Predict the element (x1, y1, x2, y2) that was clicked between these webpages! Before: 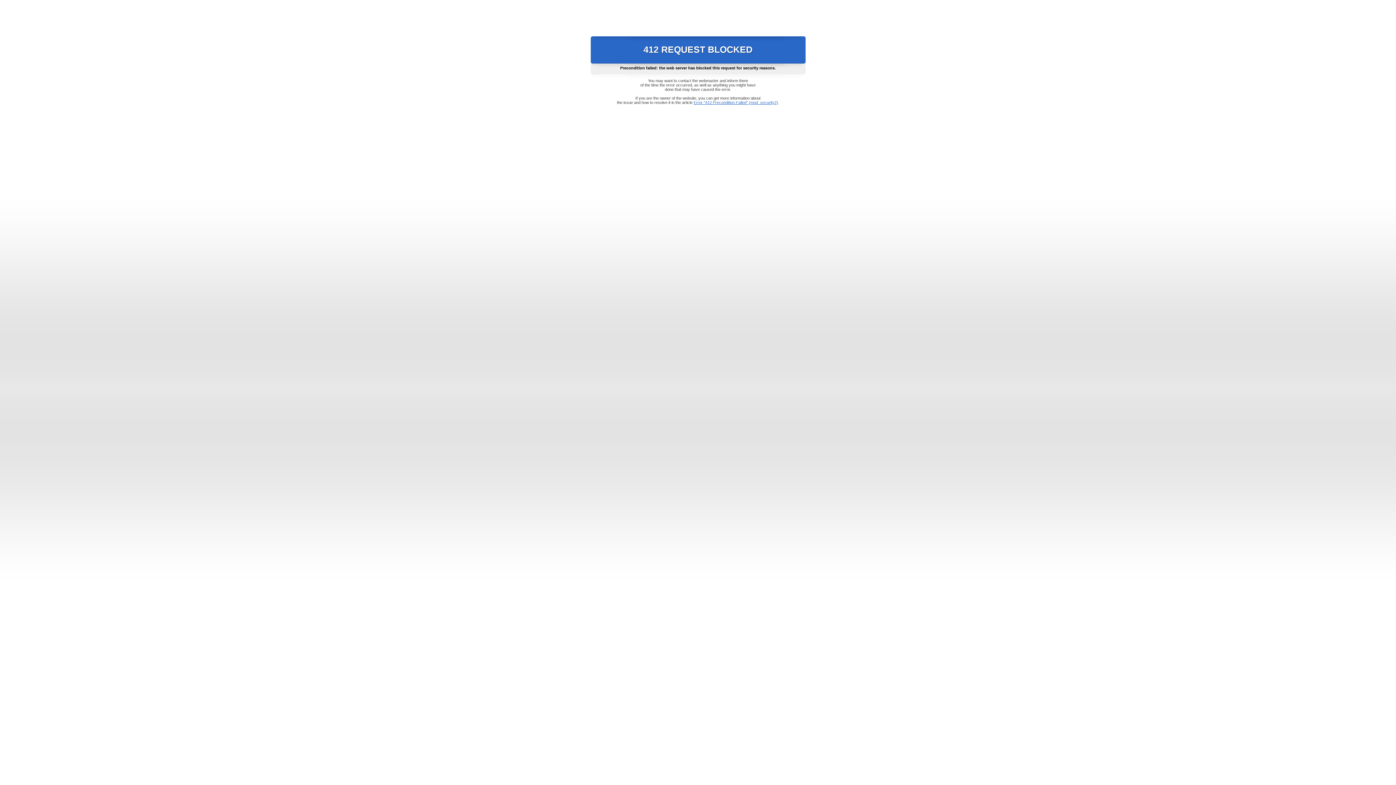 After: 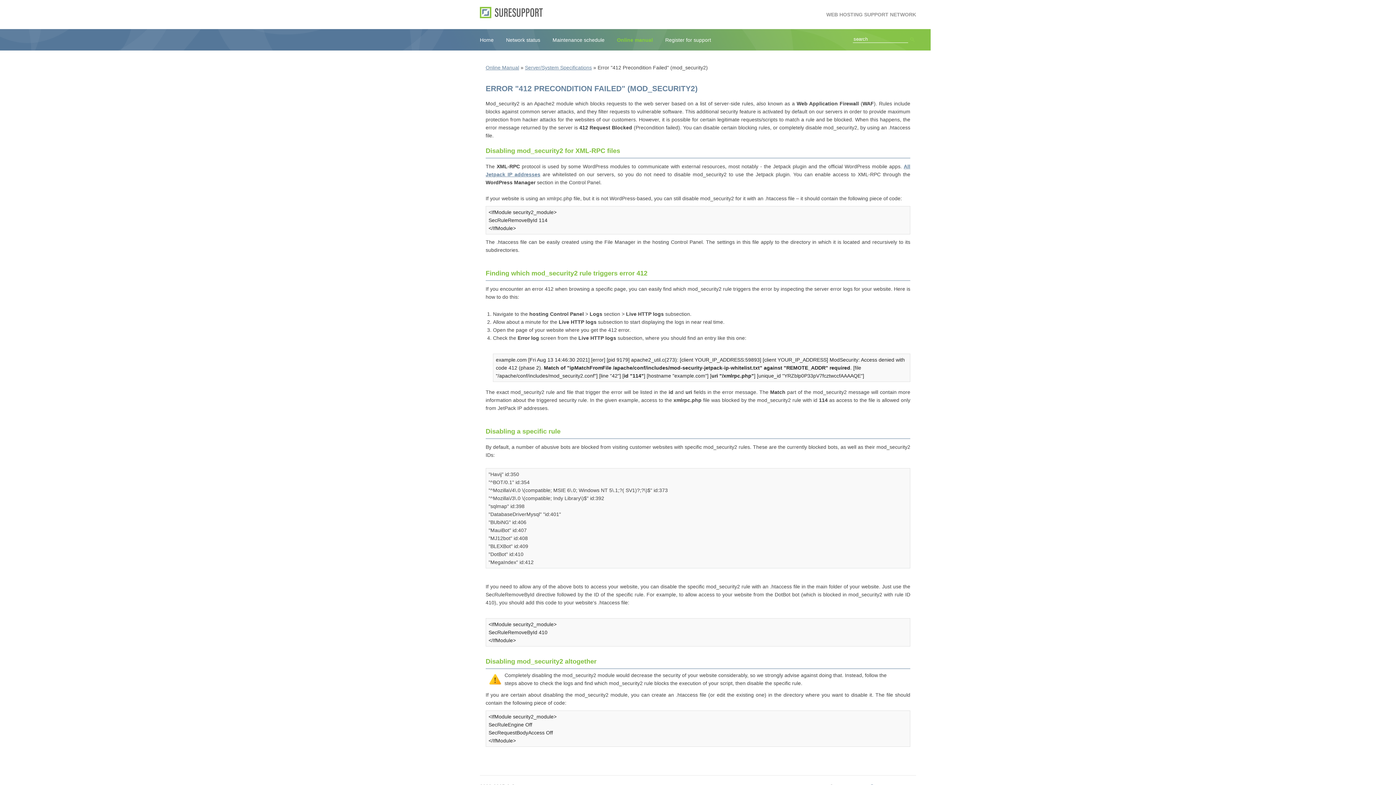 Action: bbox: (693, 100, 778, 104) label: Error "412 Precondition Failed" (mod_security2)